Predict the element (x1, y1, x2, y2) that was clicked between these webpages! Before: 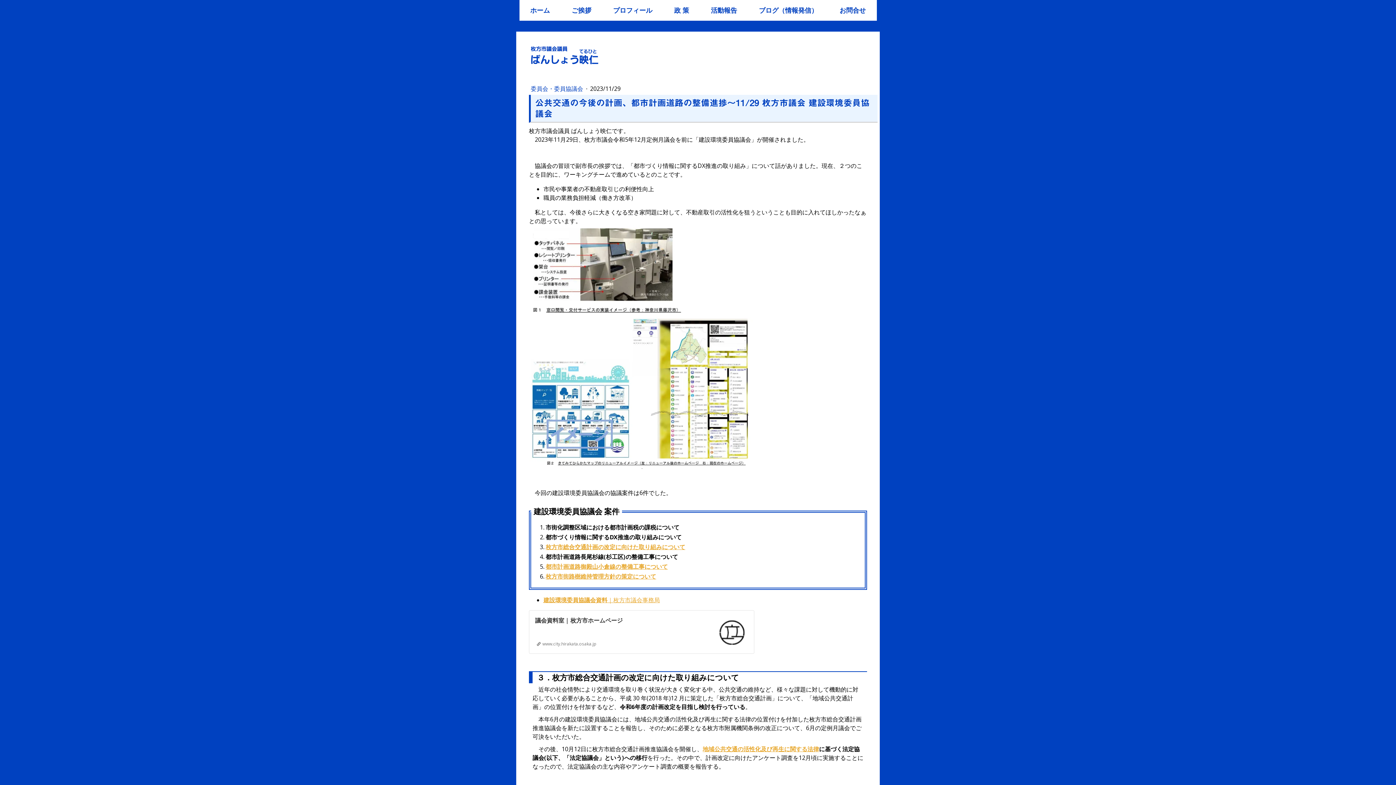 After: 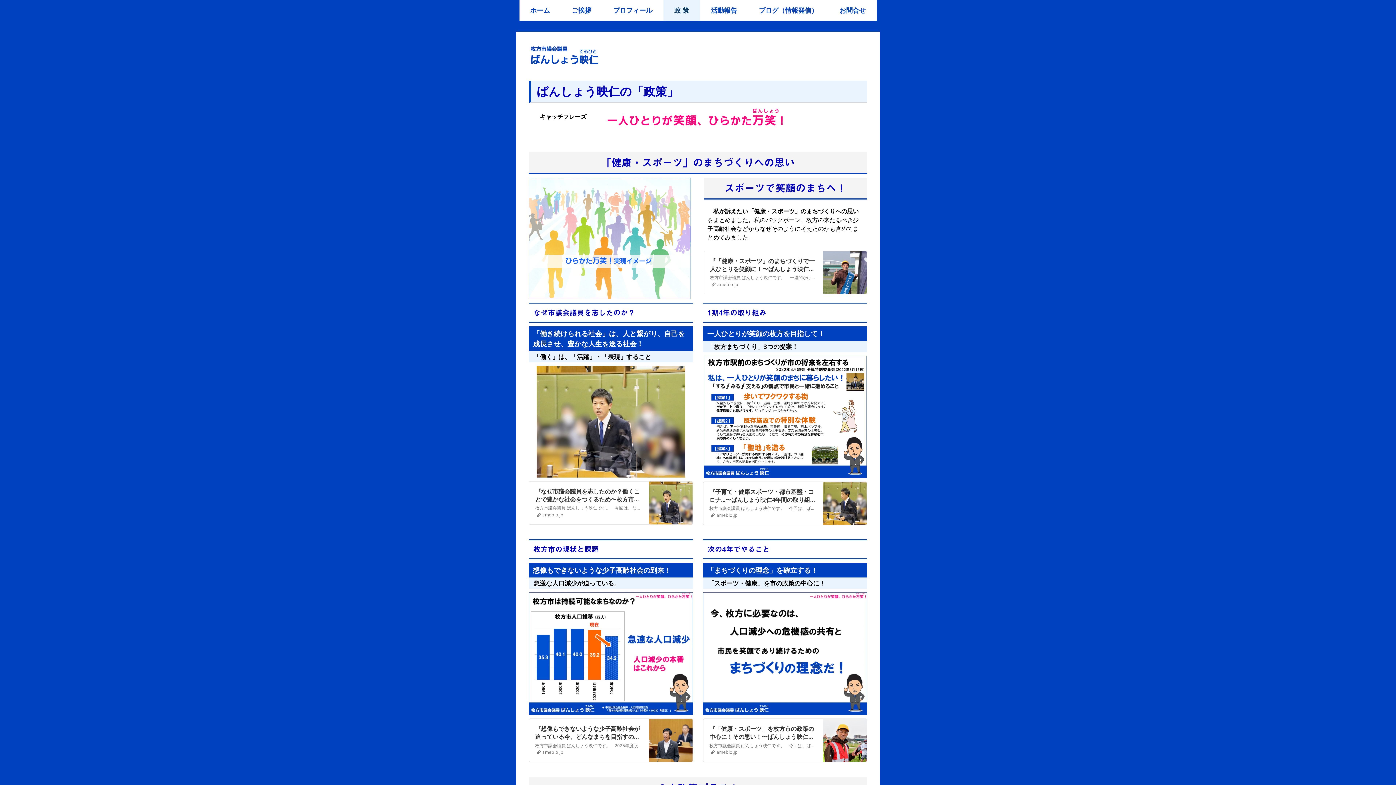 Action: bbox: (663, 0, 700, 20) label: 政 策